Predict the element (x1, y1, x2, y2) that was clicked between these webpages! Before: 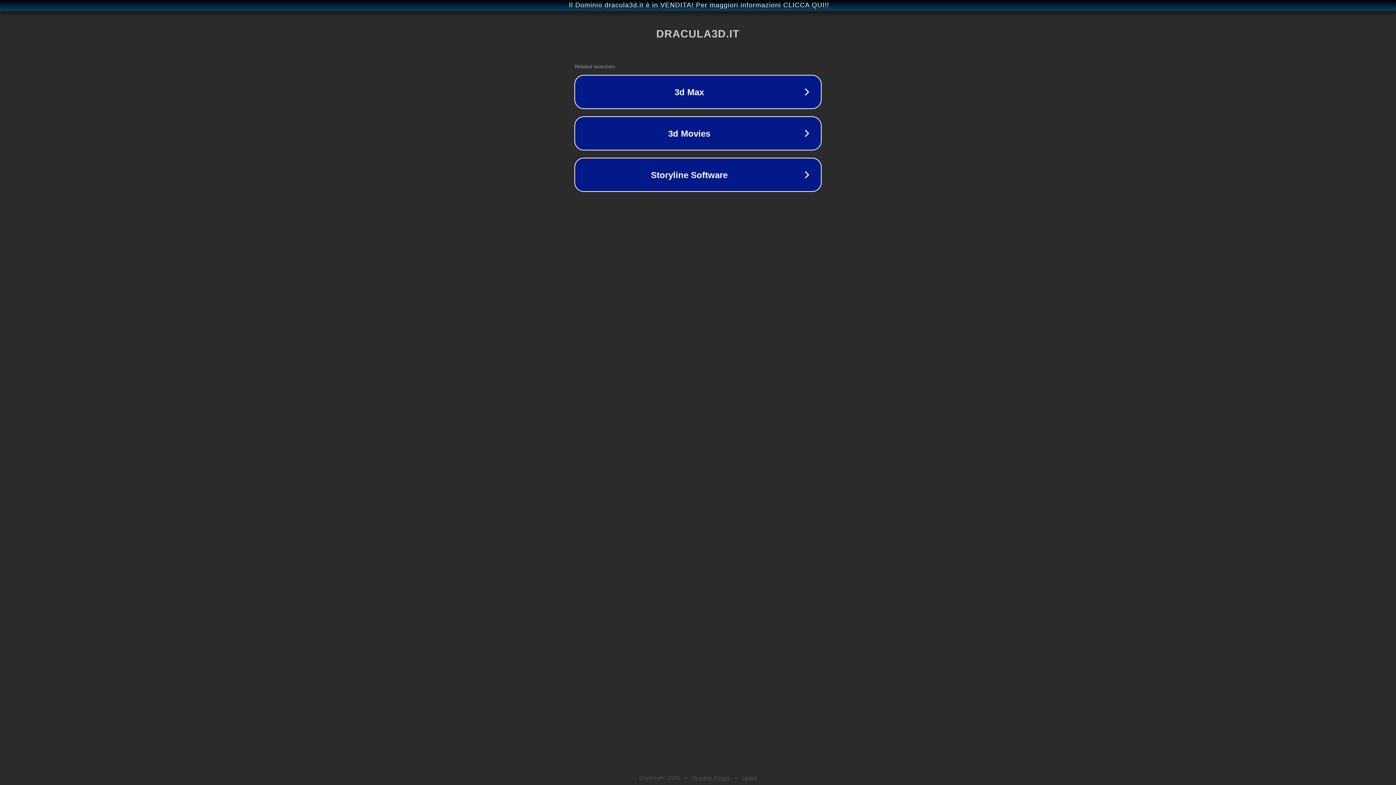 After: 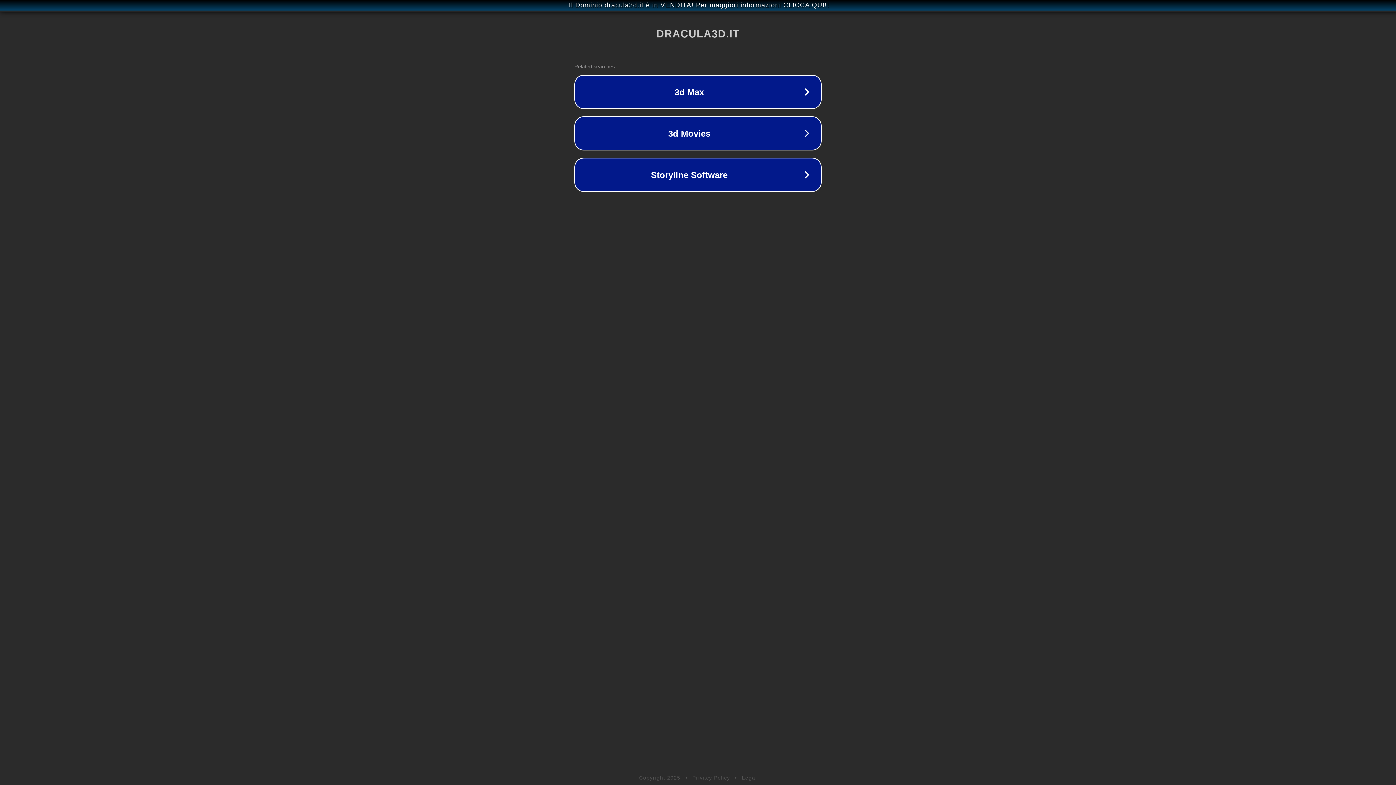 Action: label: Privacy Policy bbox: (692, 775, 730, 781)